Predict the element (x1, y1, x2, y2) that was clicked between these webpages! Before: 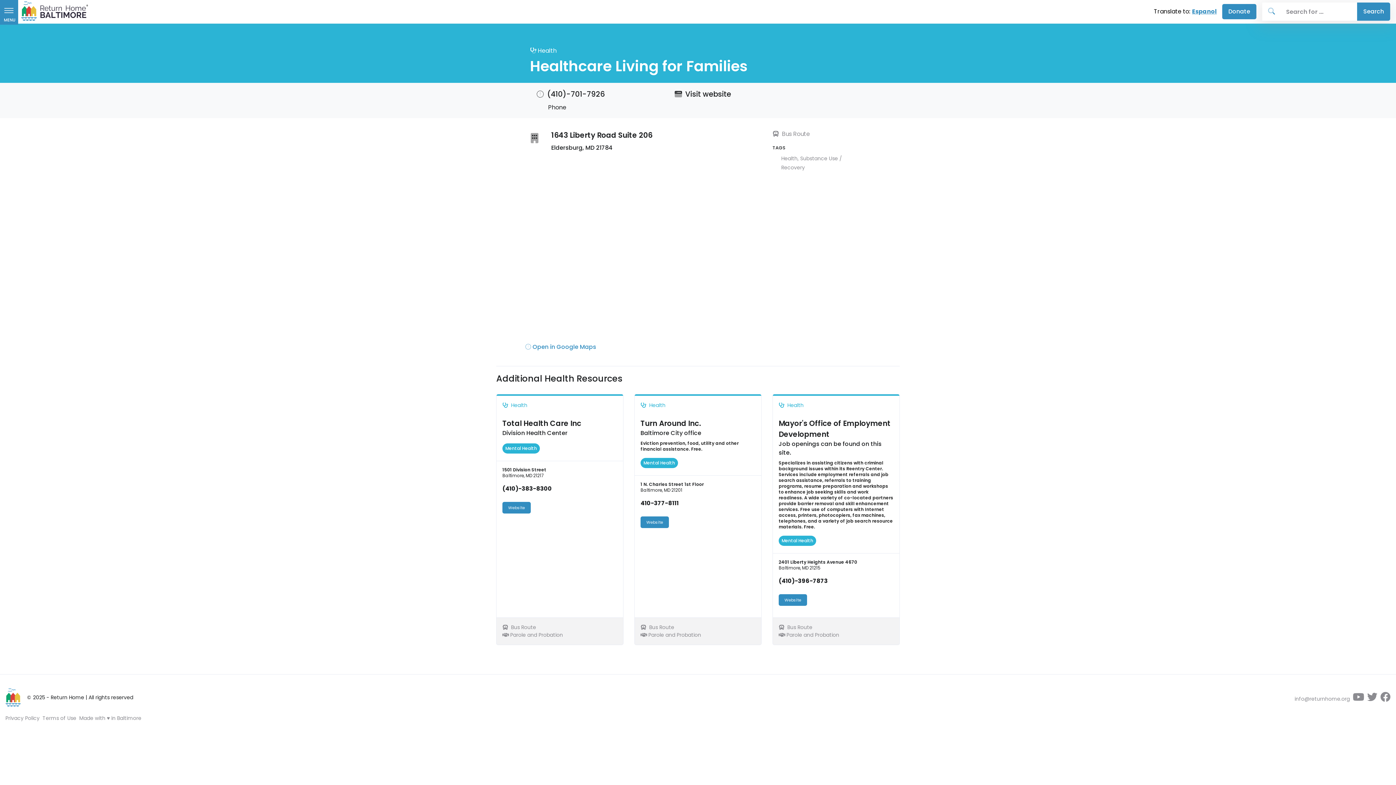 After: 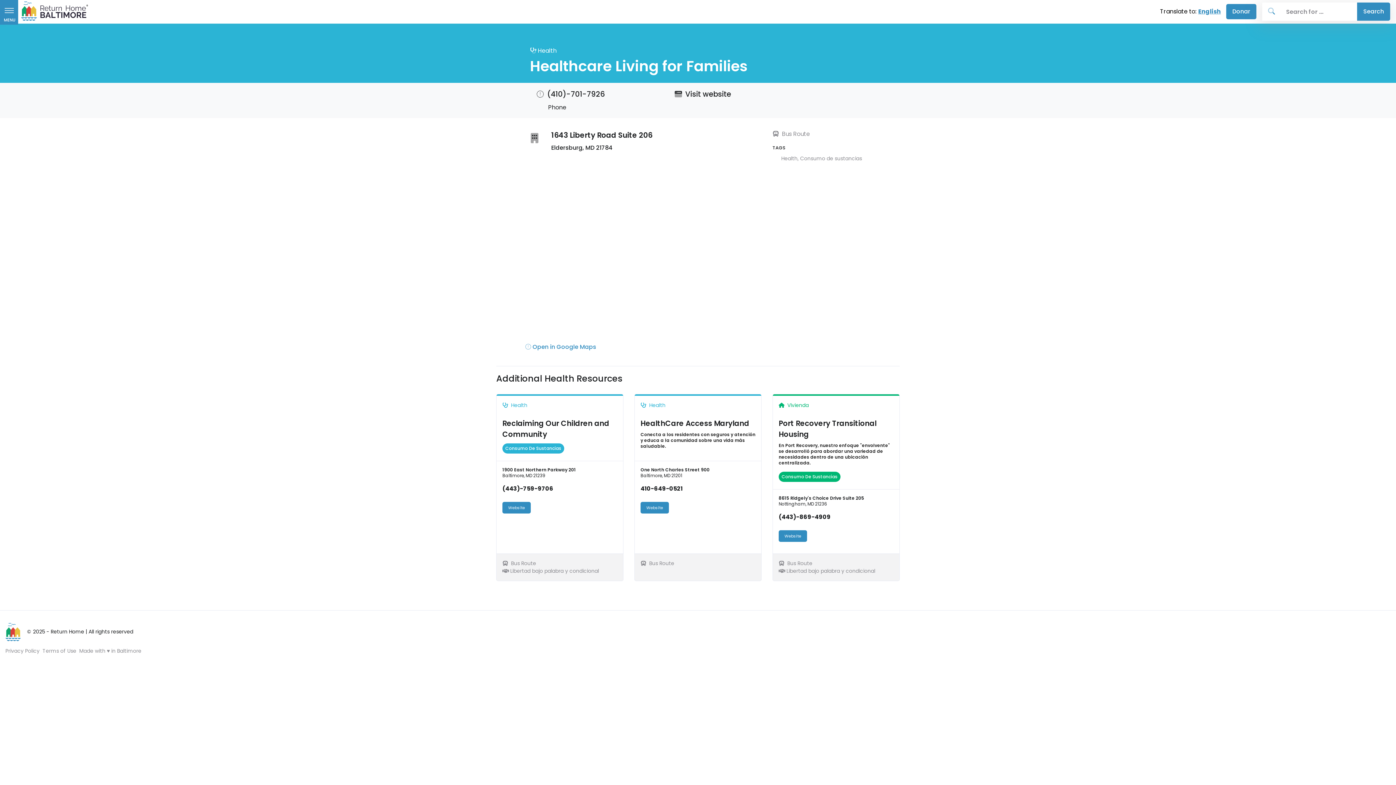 Action: label: Espanol bbox: (1192, 7, 1217, 15)